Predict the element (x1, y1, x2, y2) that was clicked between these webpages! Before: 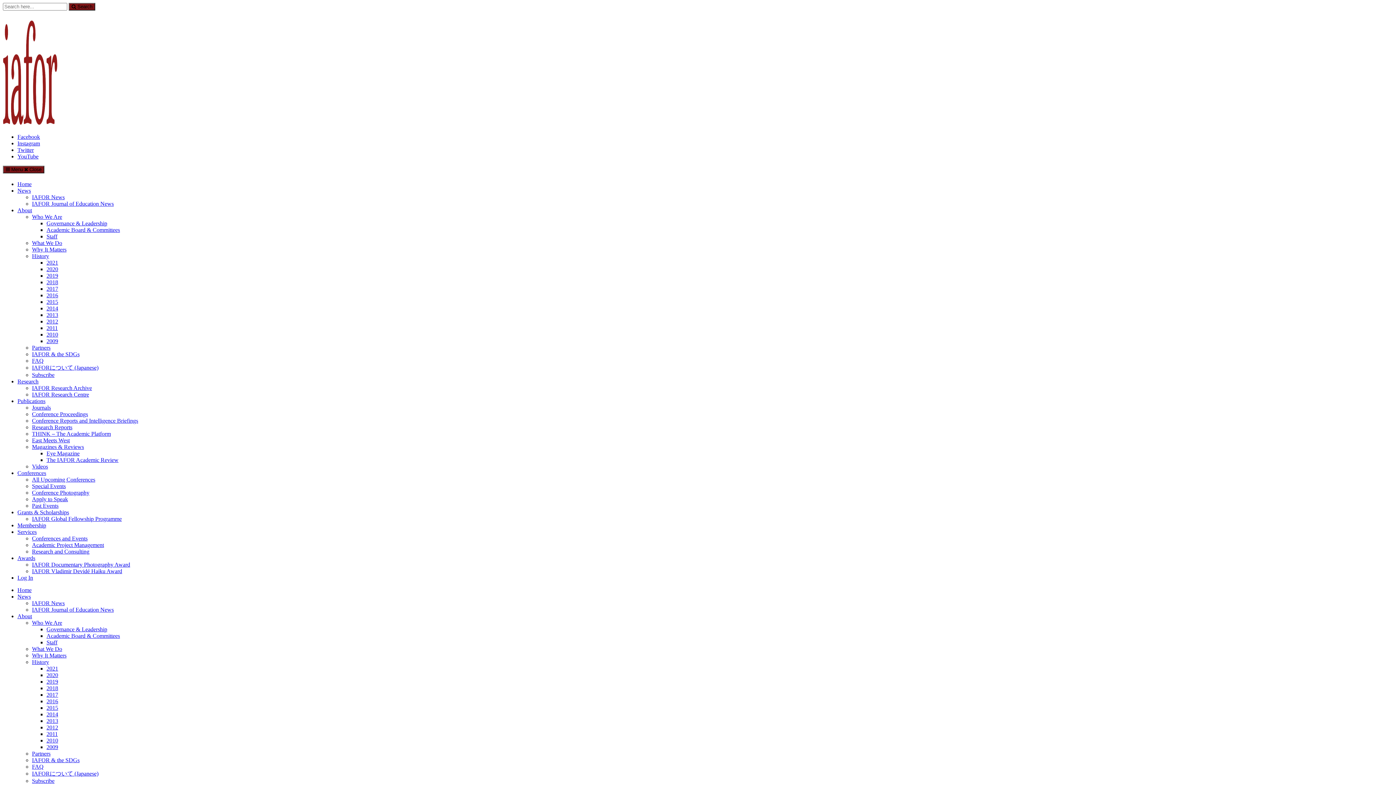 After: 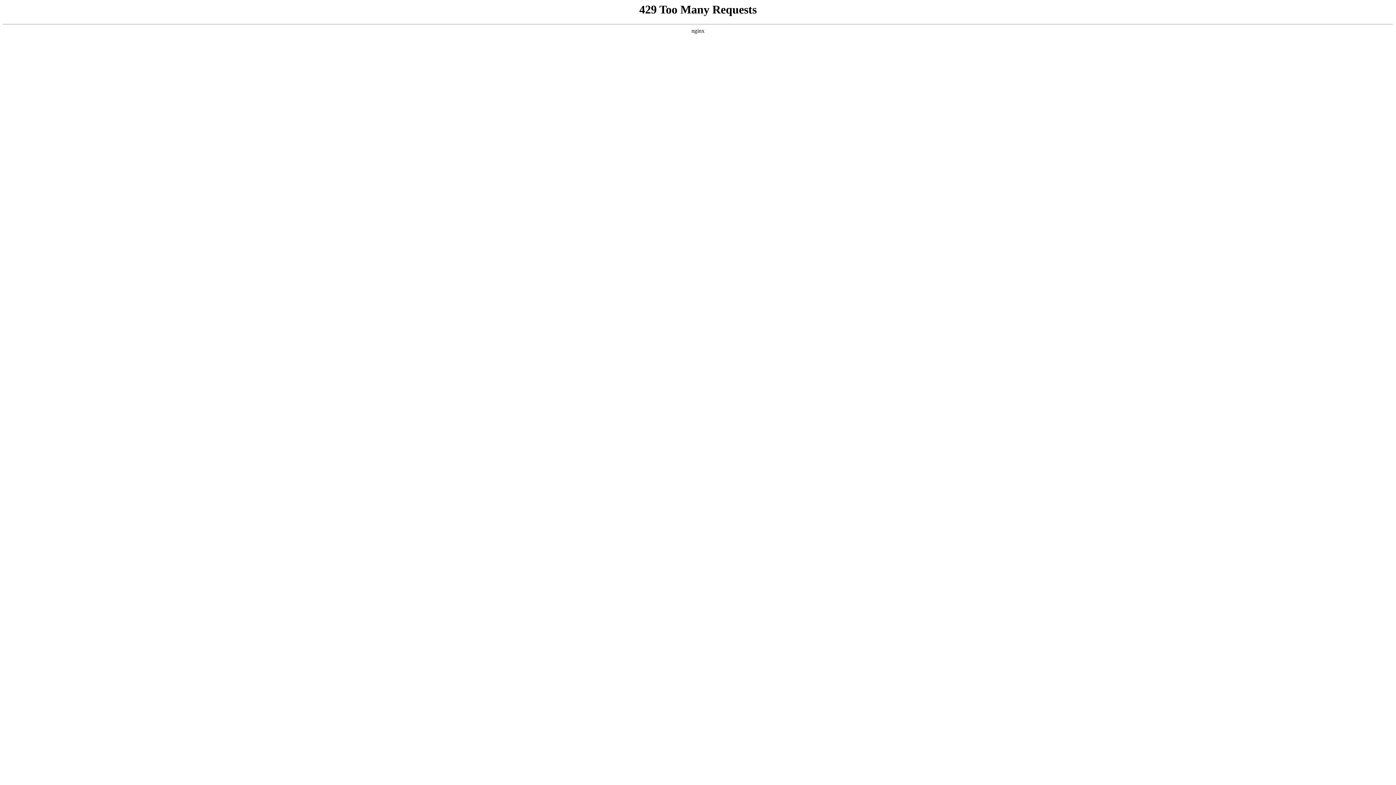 Action: bbox: (46, 220, 107, 226) label: Governance & Leadership